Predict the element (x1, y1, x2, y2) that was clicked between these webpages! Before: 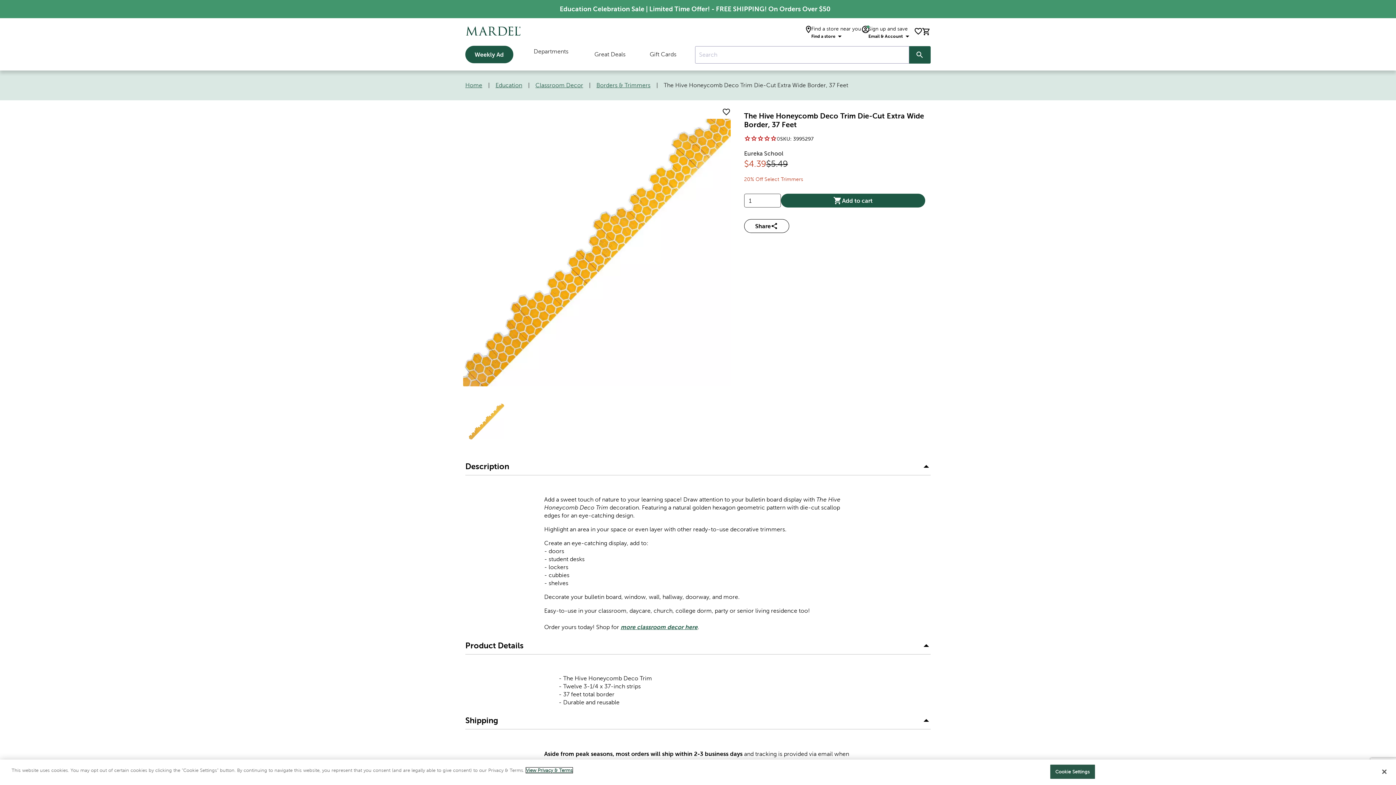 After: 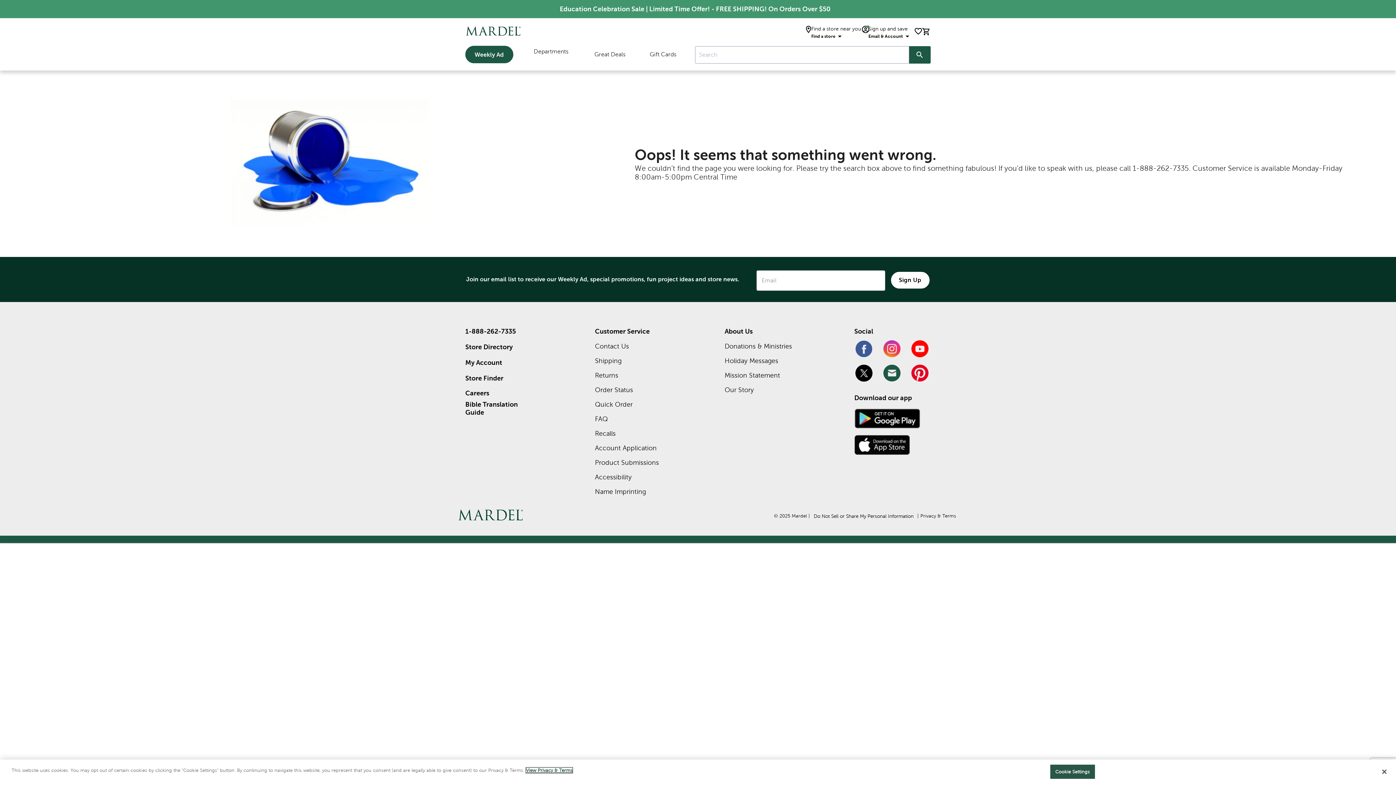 Action: bbox: (620, 624, 697, 630) label: more classroom decor here